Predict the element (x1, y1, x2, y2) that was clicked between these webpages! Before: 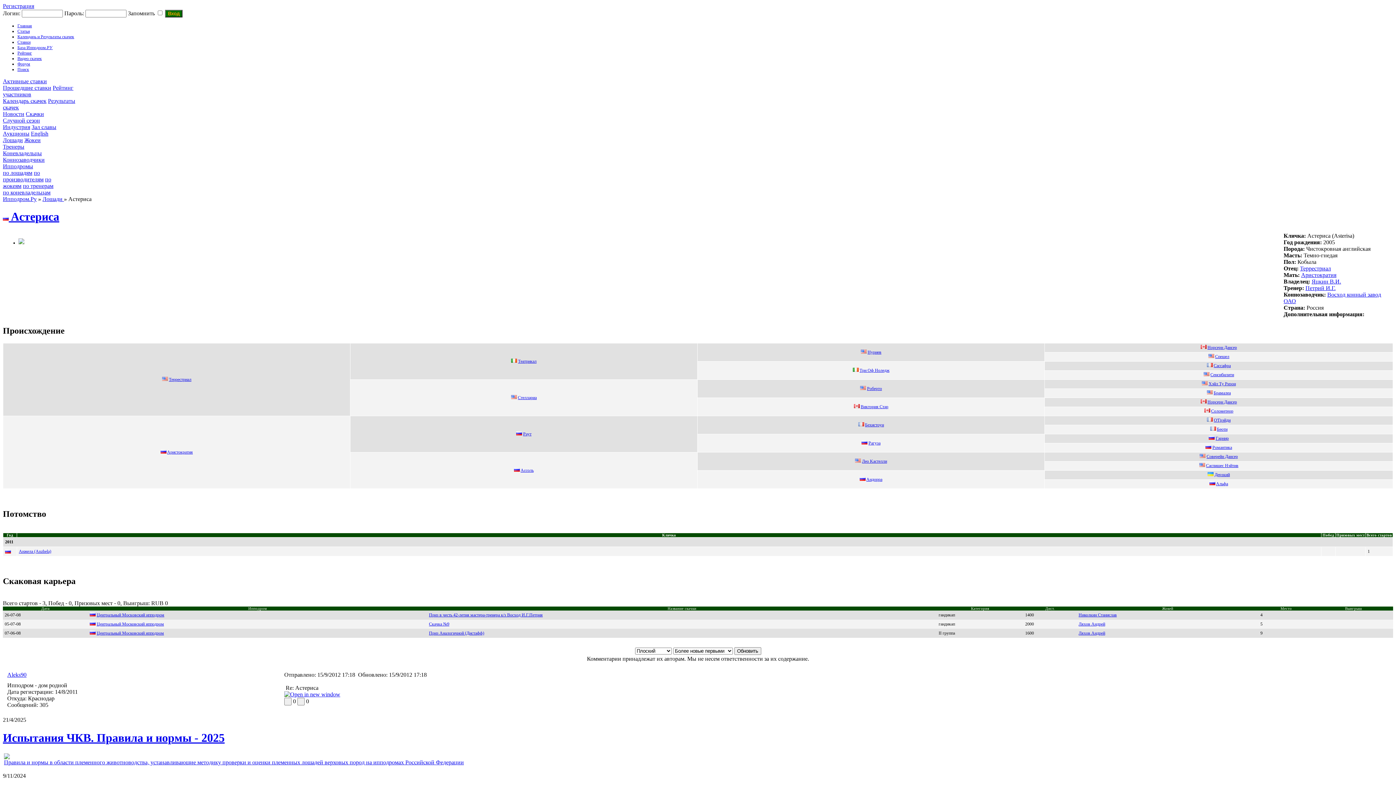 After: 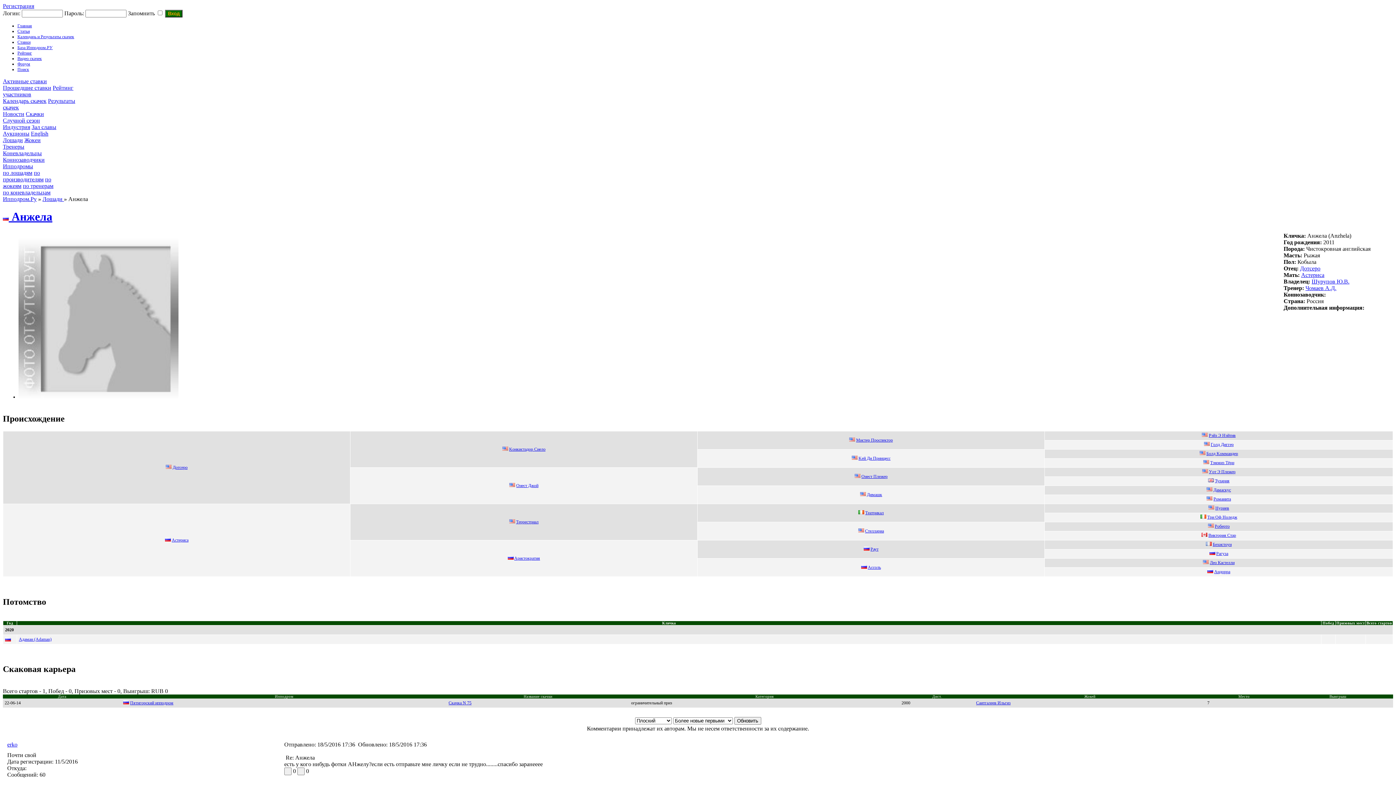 Action: bbox: (18, 548, 51, 554) label: Анжела (Anzhela)